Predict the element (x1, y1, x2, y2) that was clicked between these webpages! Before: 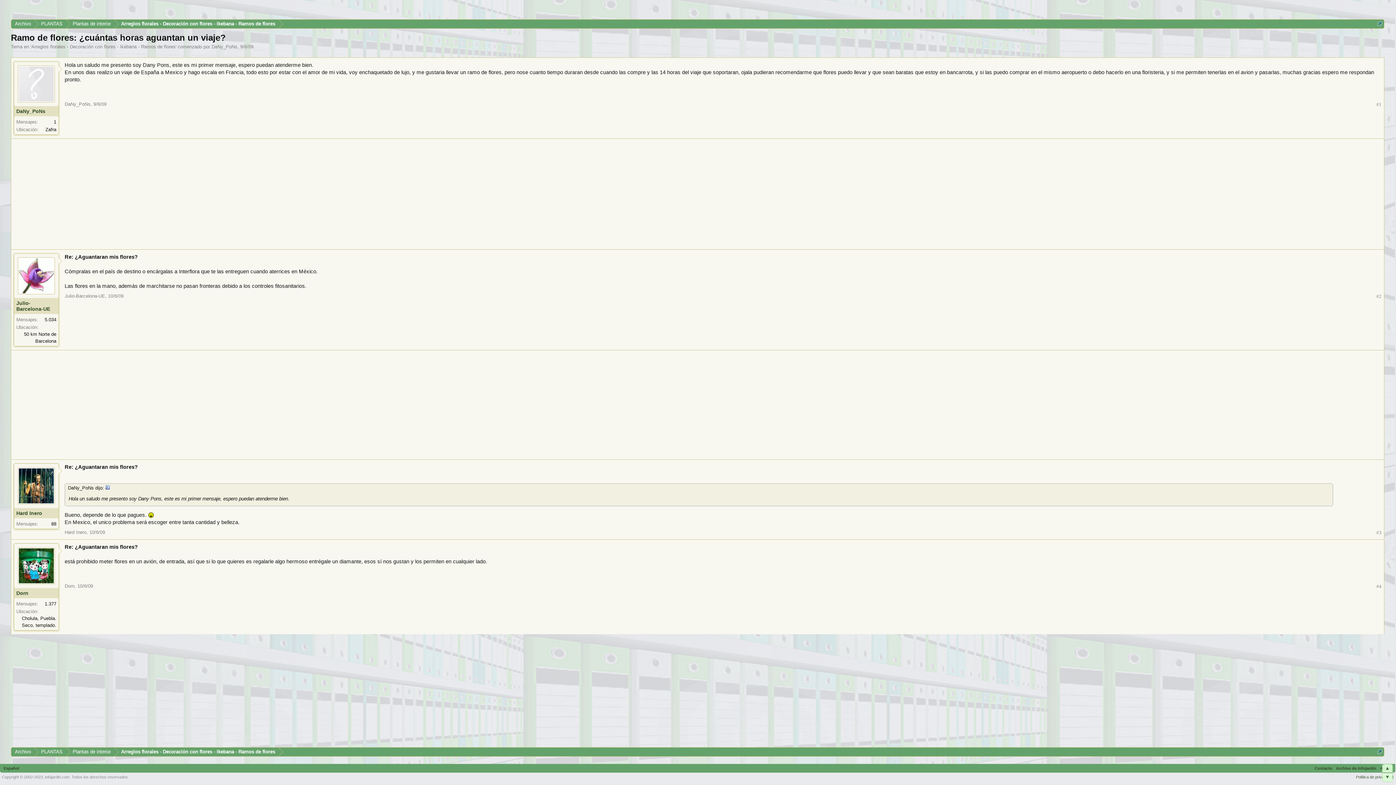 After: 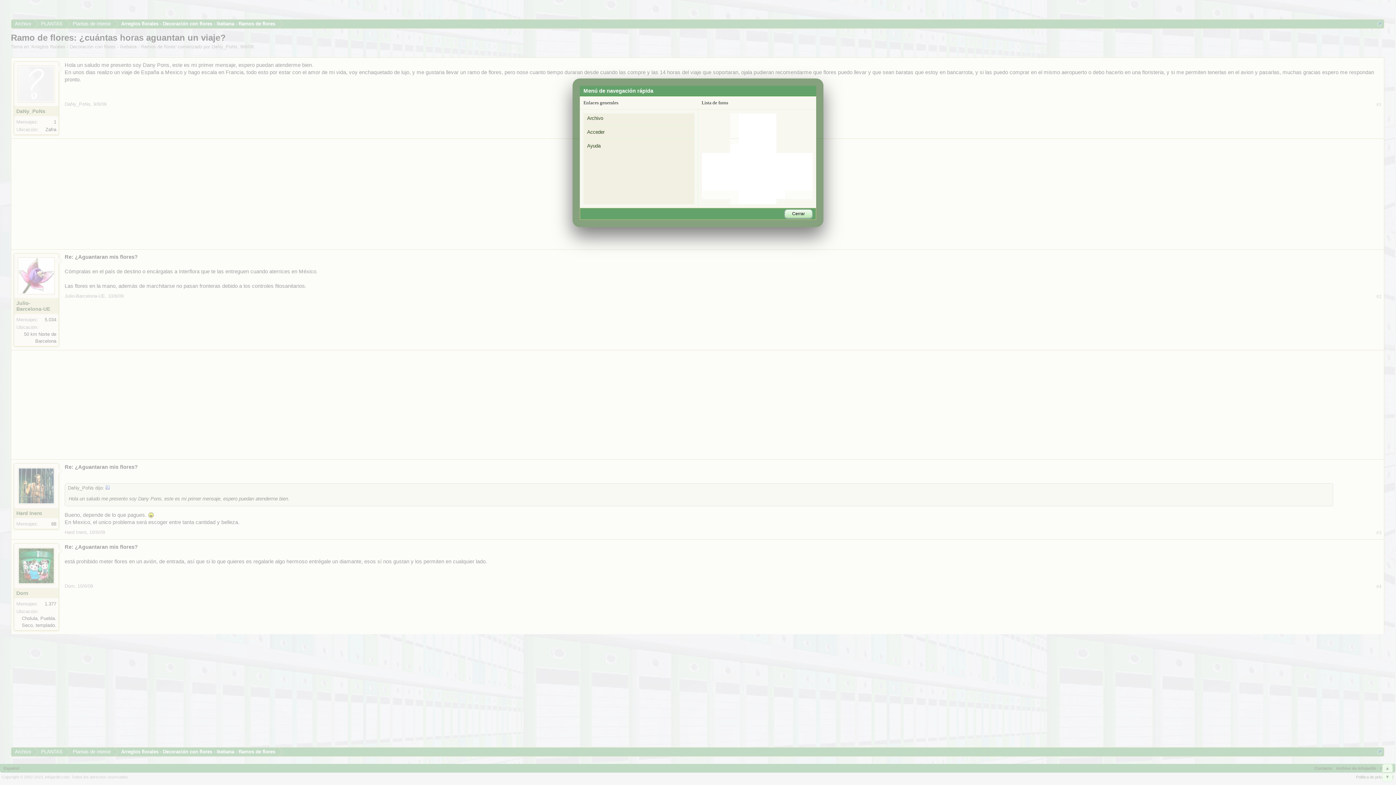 Action: bbox: (1377, 749, 1382, 754)